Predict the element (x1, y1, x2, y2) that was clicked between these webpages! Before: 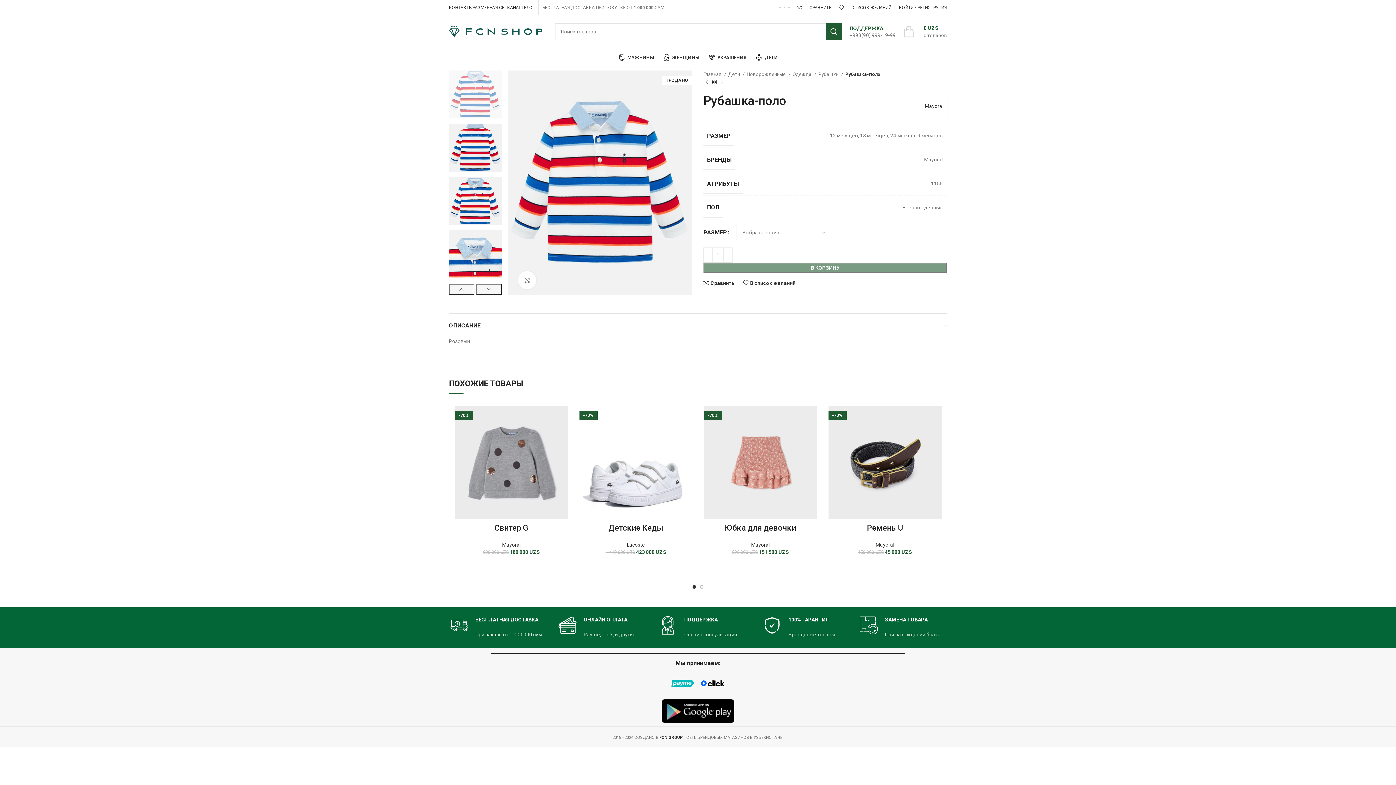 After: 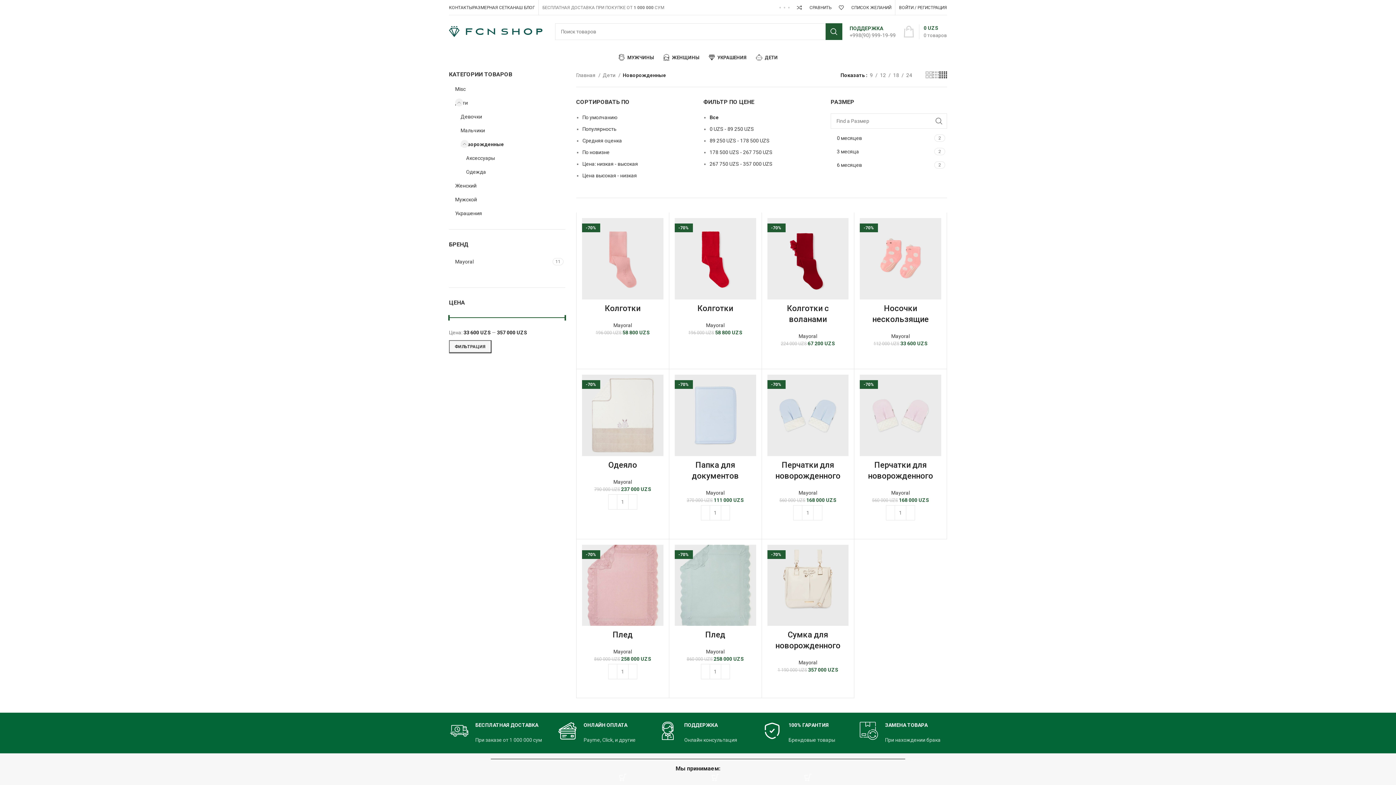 Action: label: Новорожденные  bbox: (746, 70, 790, 78)